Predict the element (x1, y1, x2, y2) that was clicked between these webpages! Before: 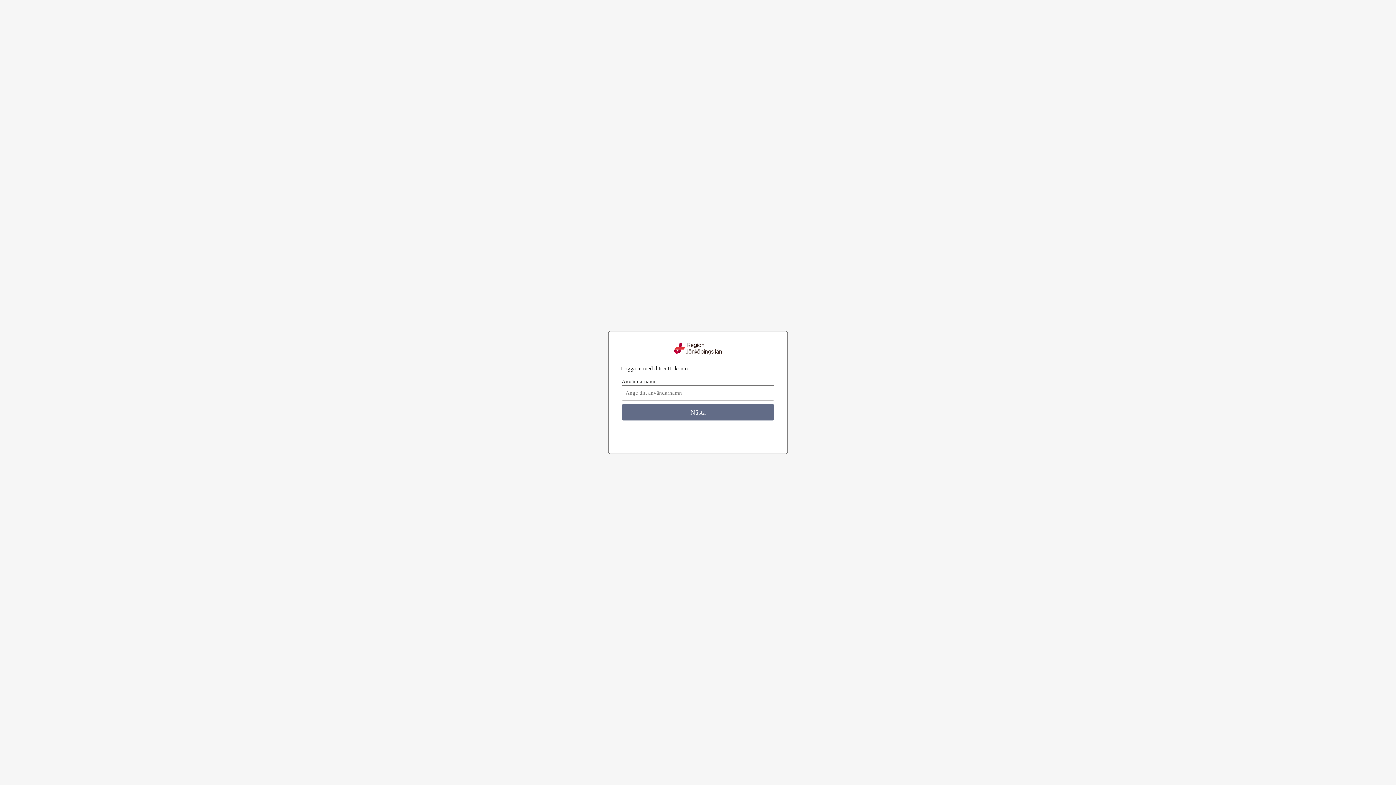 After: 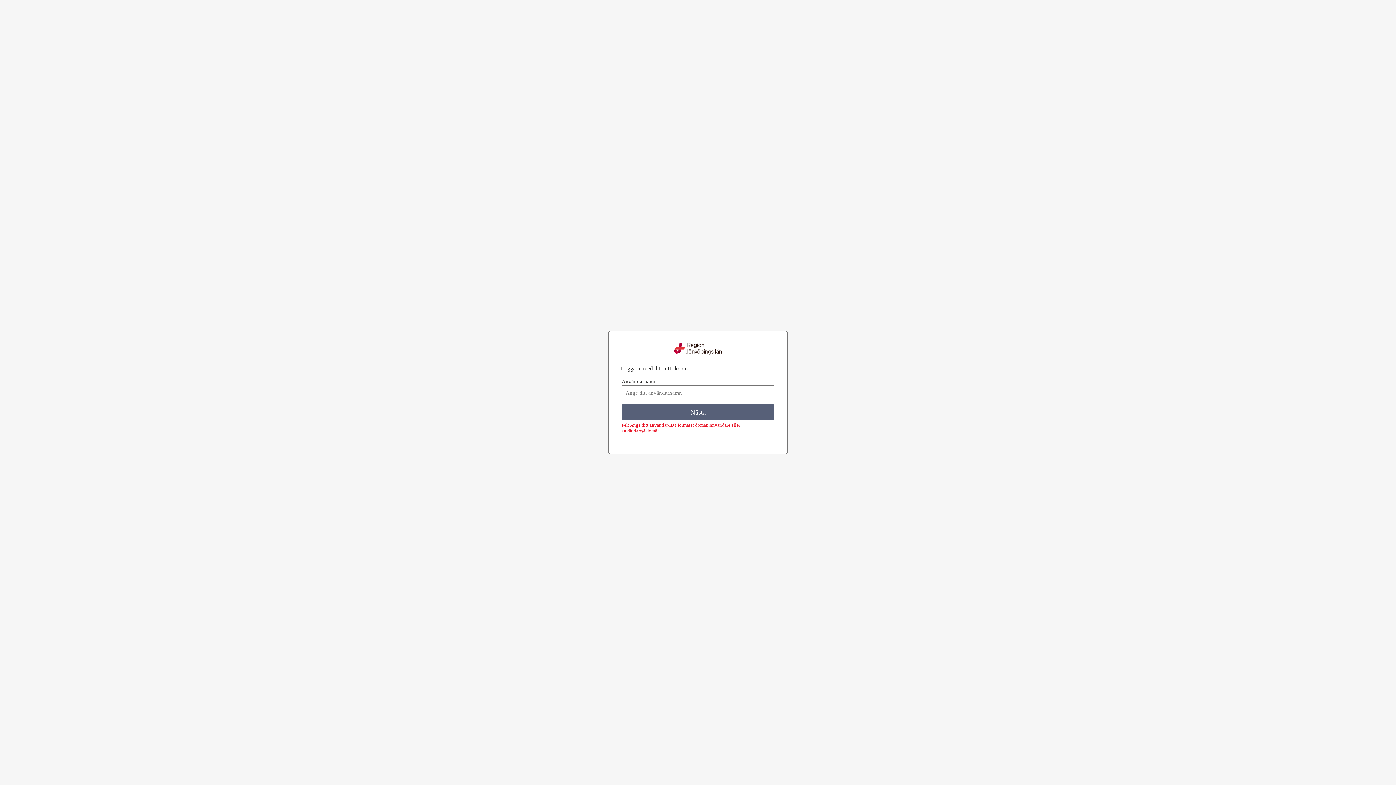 Action: label: Nästa bbox: (621, 404, 774, 420)